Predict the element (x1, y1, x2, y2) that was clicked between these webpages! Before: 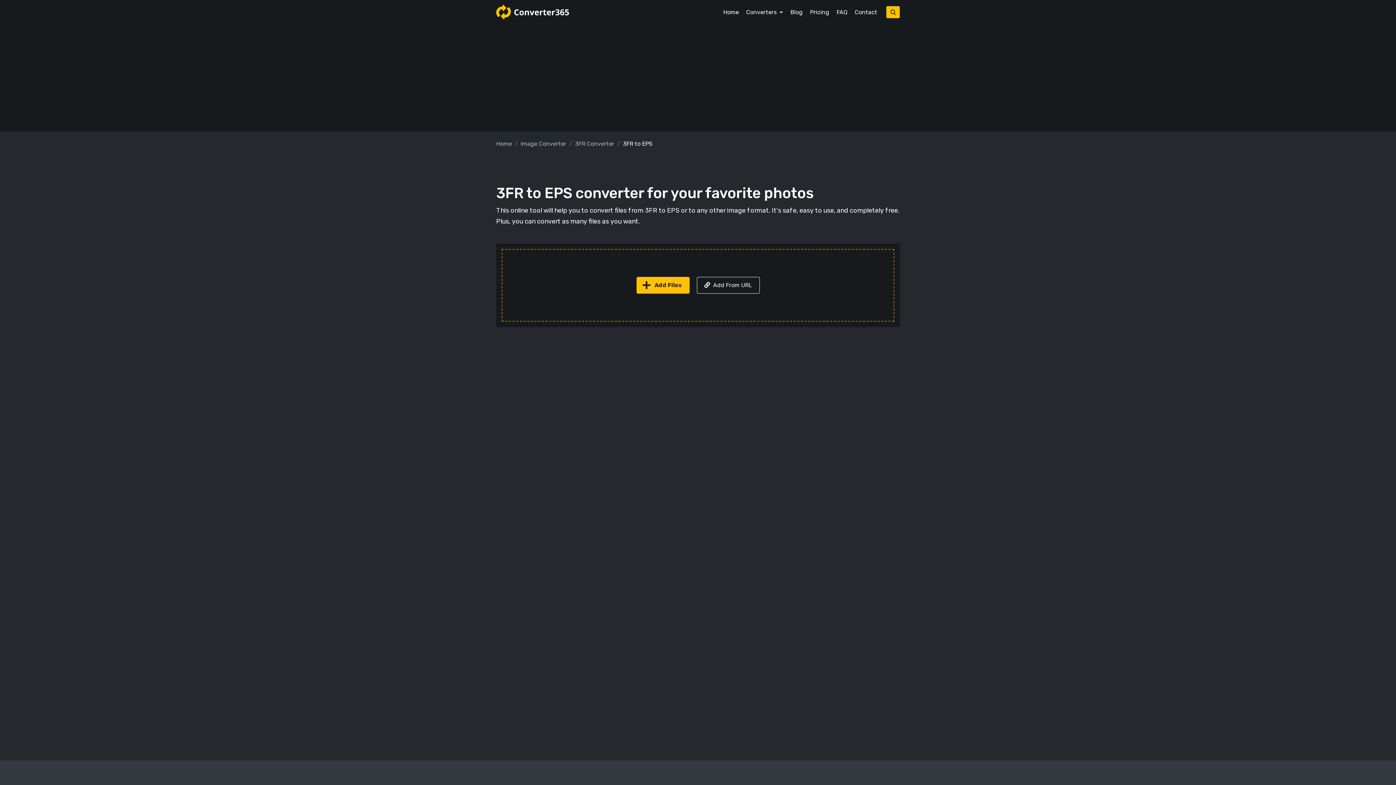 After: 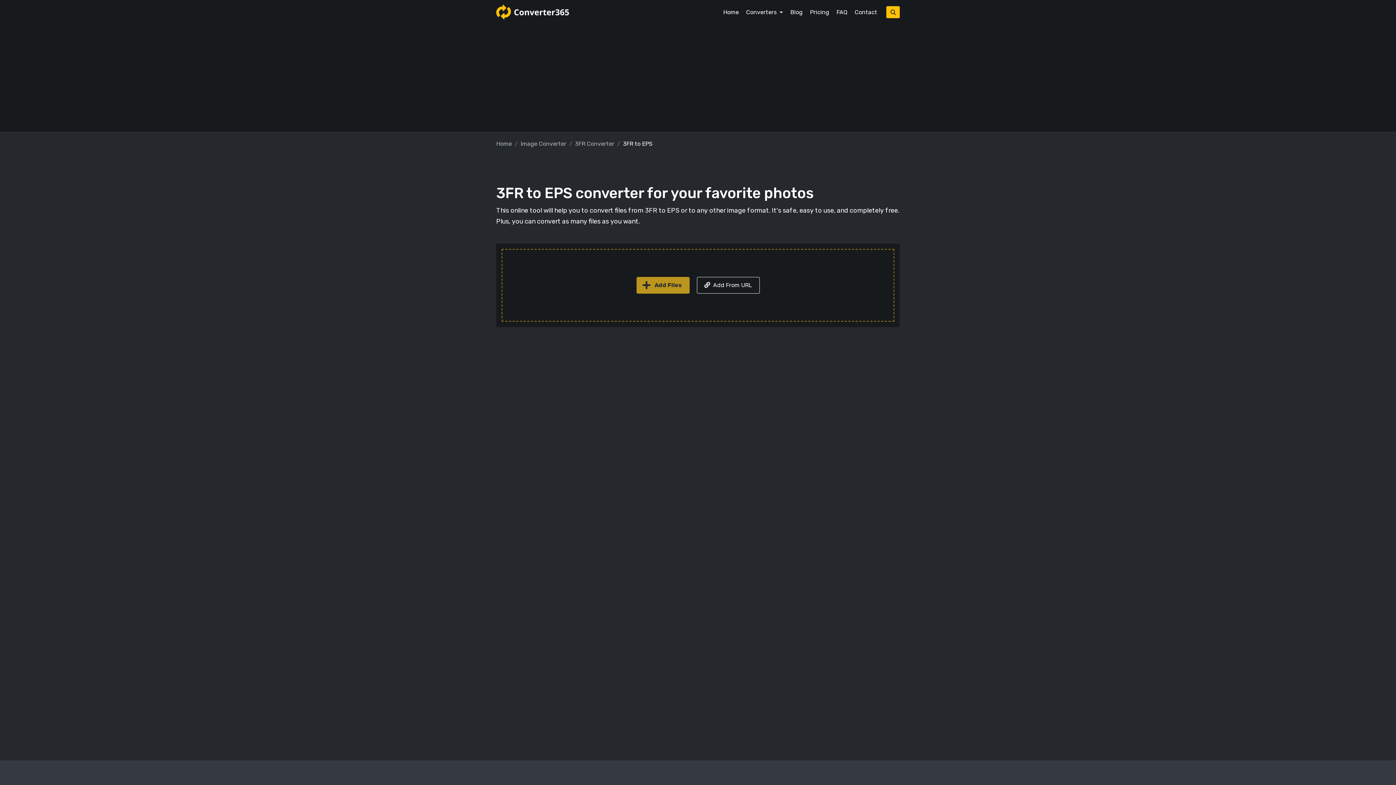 Action: bbox: (636, 277, 689, 293) label:  Add Files